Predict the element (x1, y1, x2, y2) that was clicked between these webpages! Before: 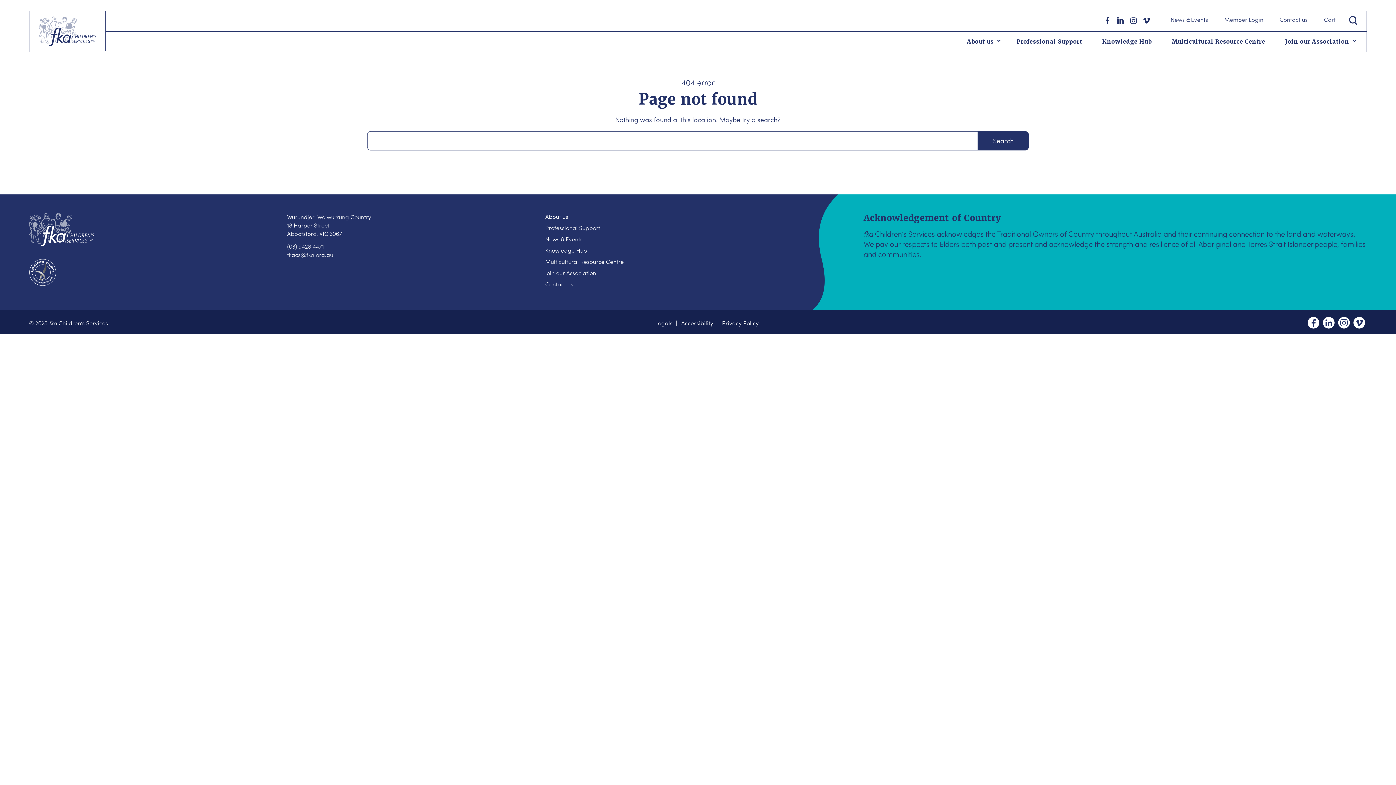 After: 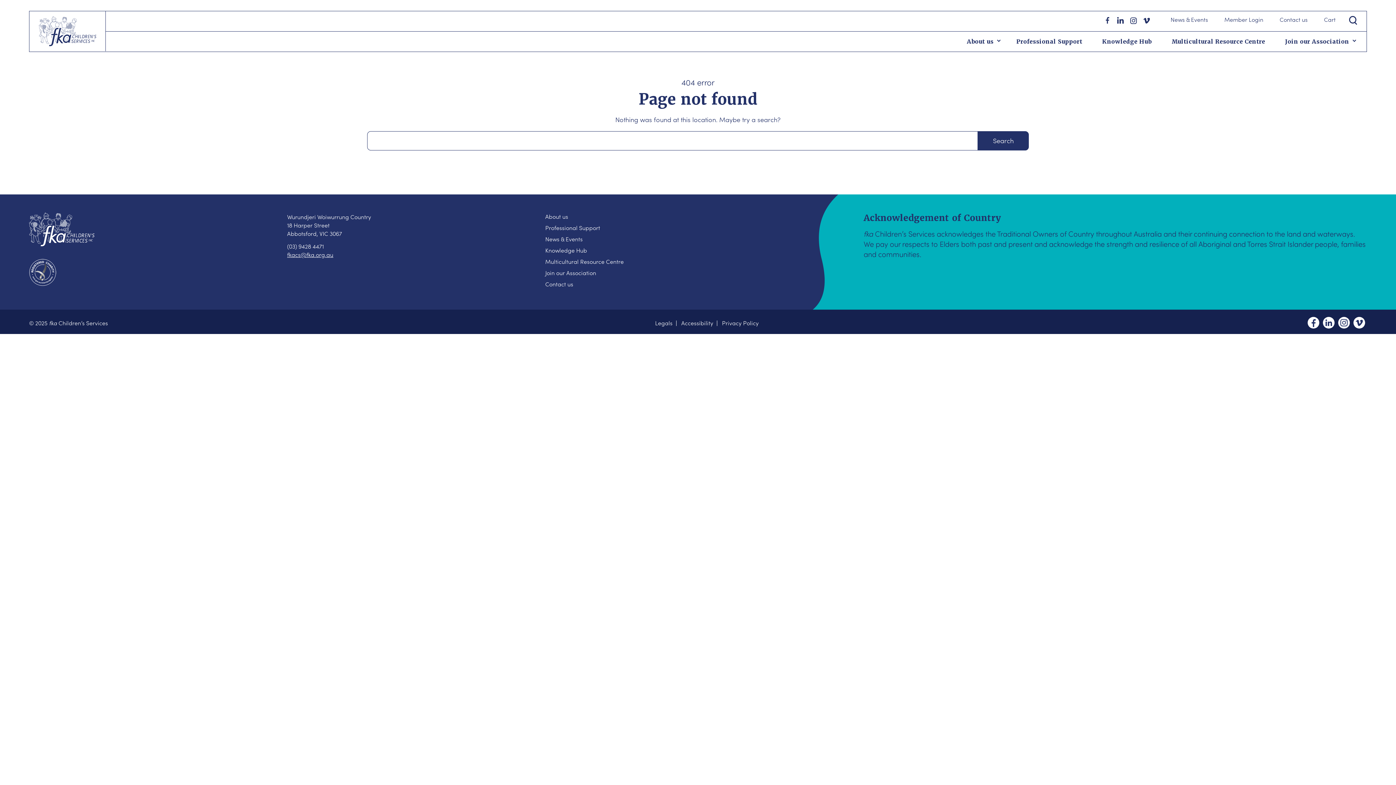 Action: label: fkacs@fka.org.au bbox: (287, 250, 333, 258)